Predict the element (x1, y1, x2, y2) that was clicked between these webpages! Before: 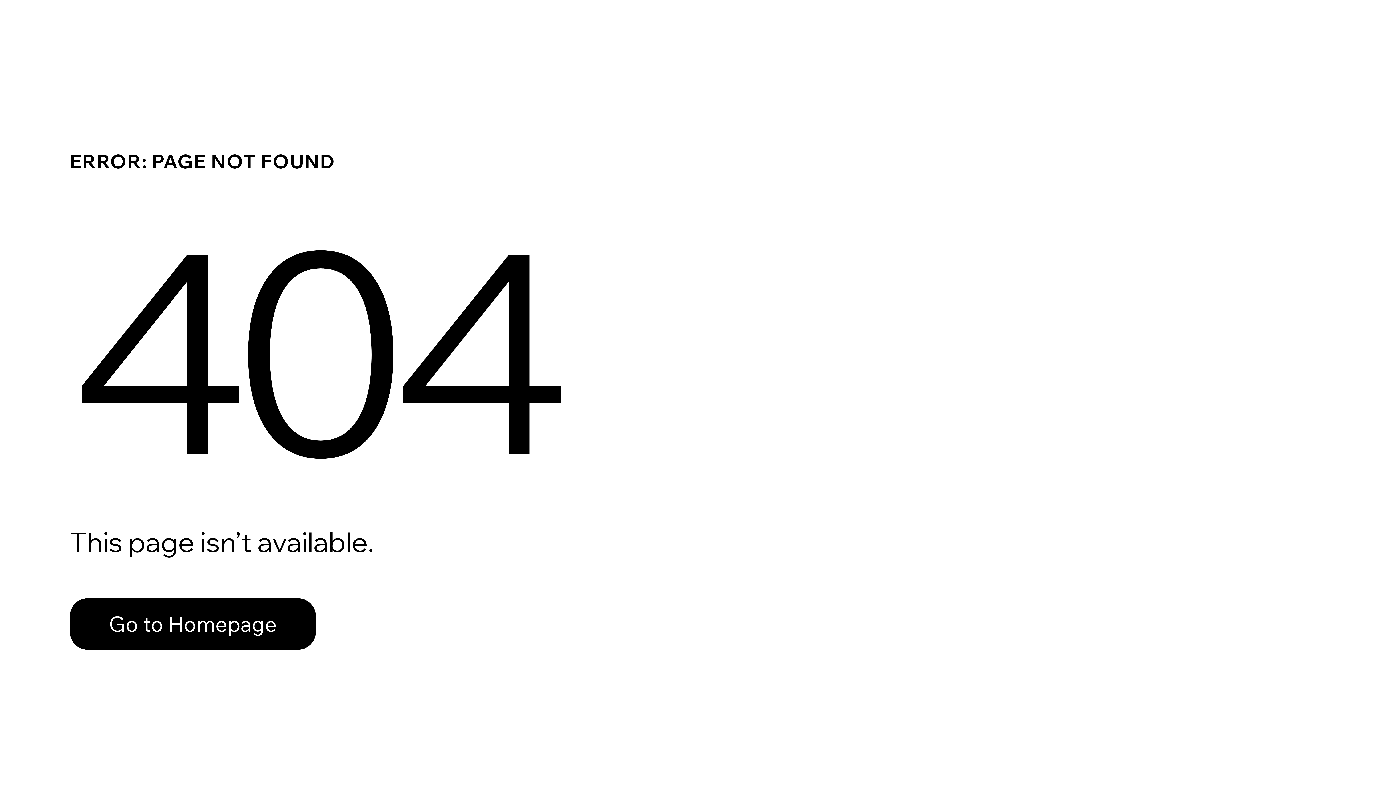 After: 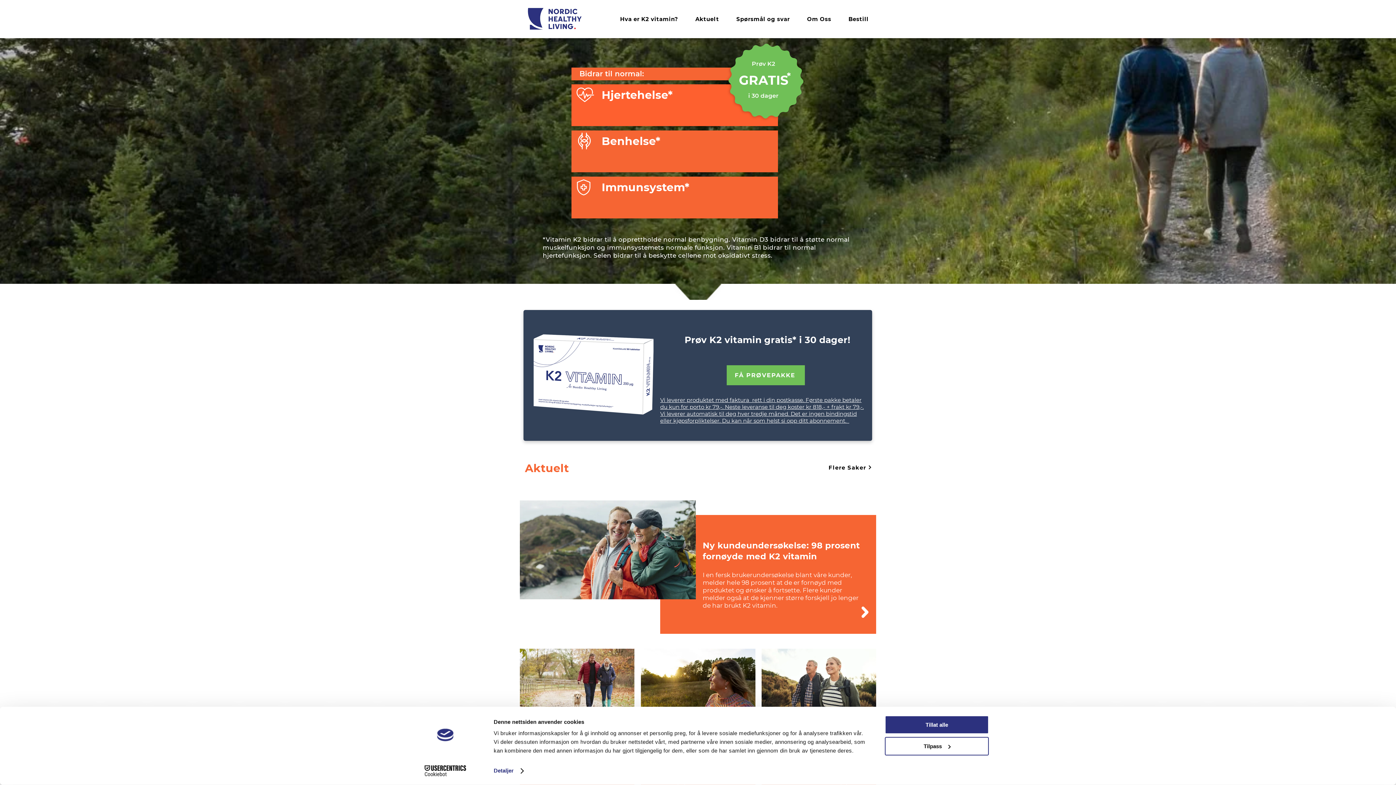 Action: bbox: (69, 598, 316, 650) label: Go to Homepage